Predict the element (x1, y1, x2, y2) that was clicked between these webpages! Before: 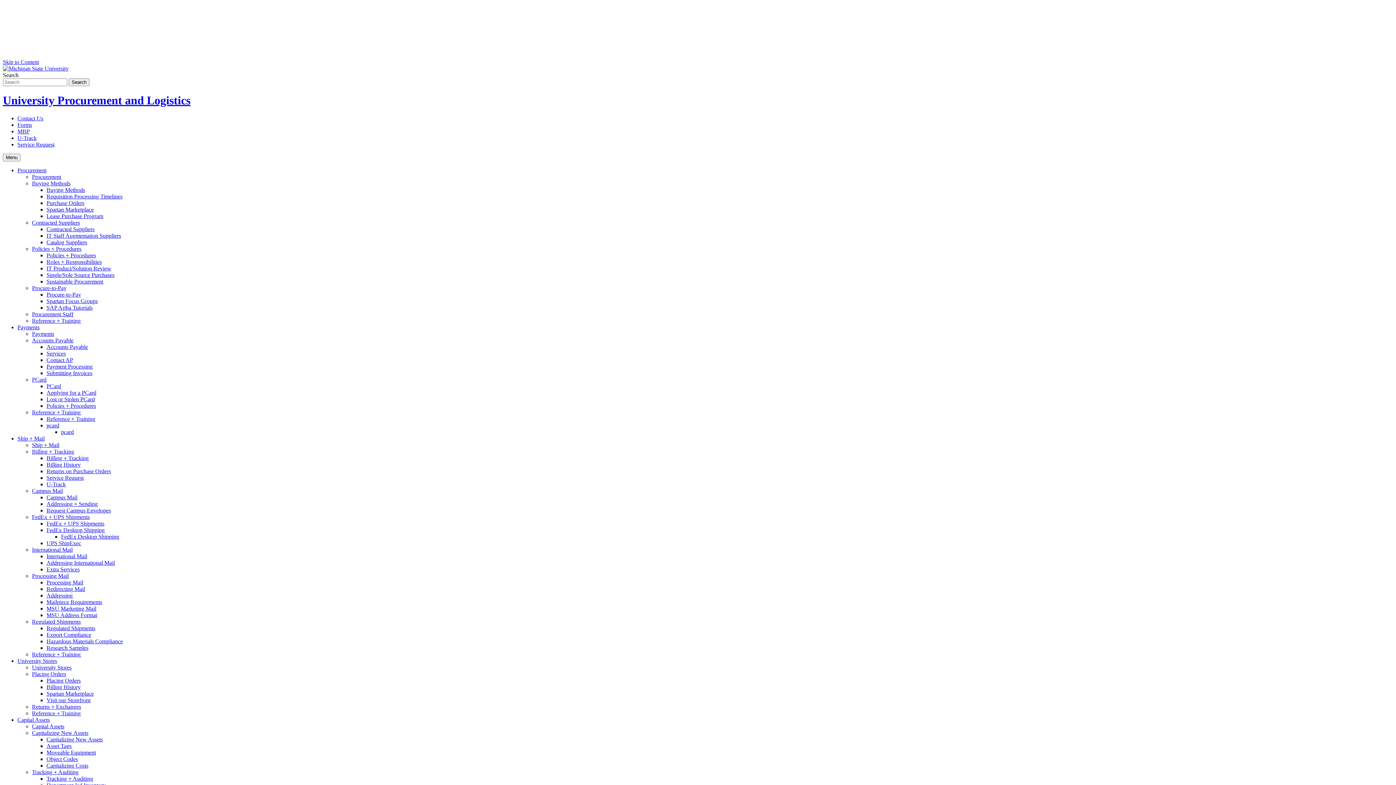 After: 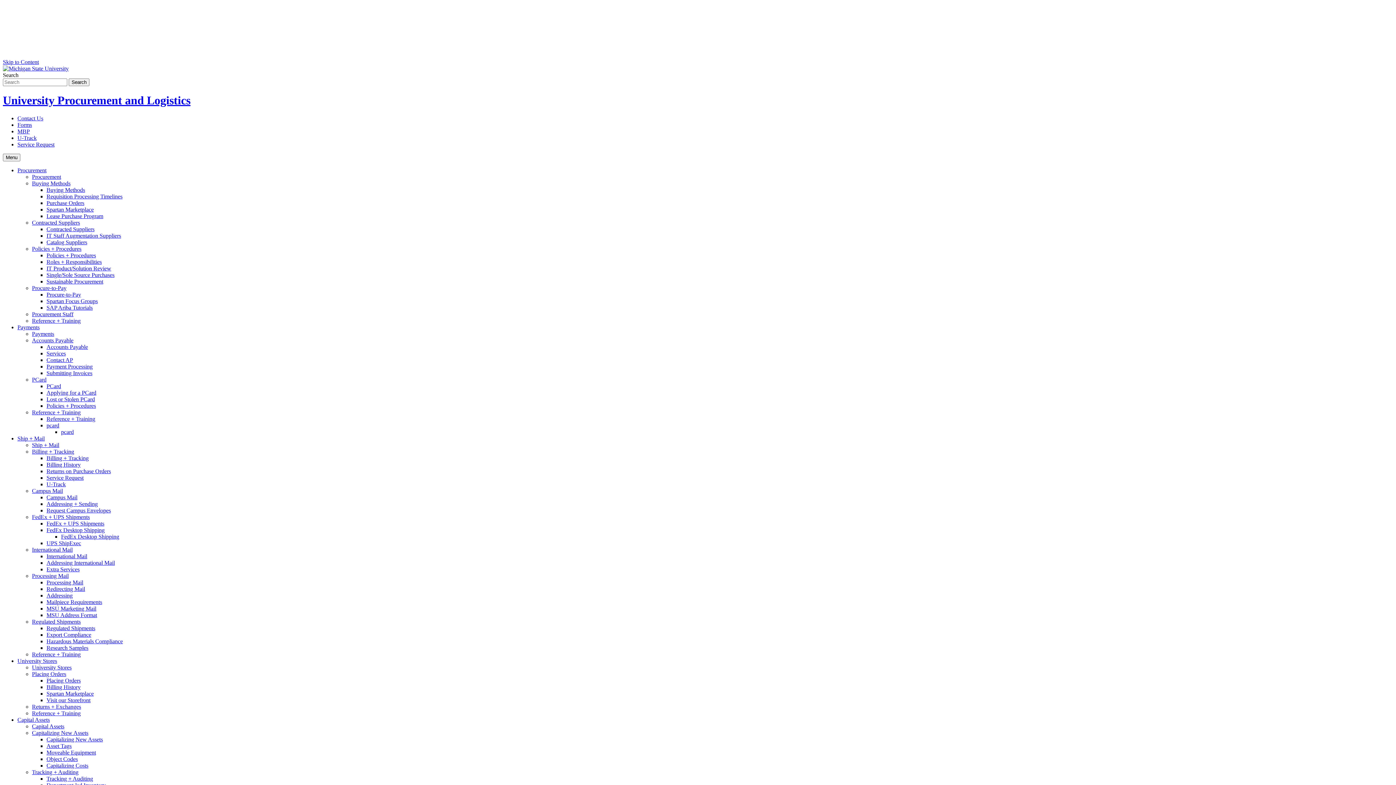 Action: label: Addressing bbox: (46, 592, 72, 598)